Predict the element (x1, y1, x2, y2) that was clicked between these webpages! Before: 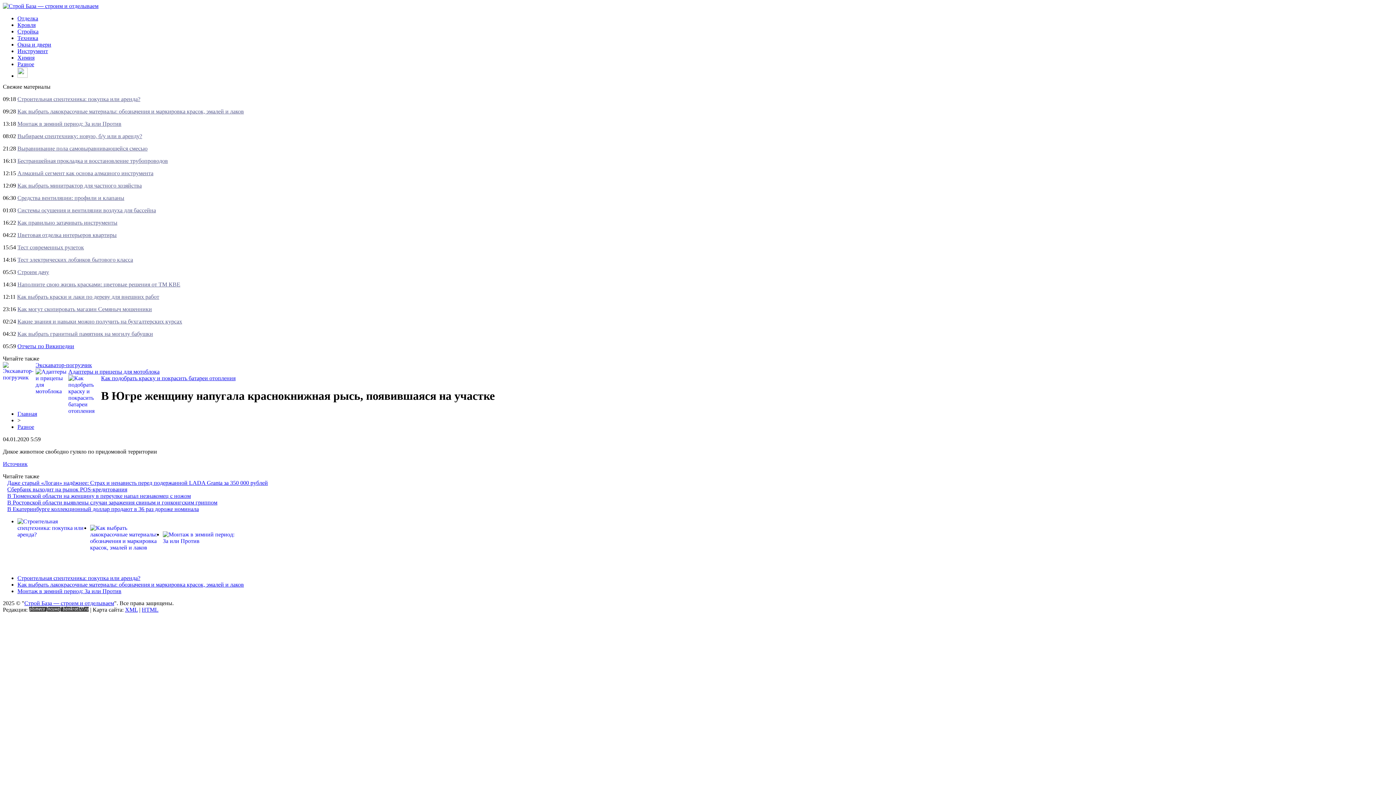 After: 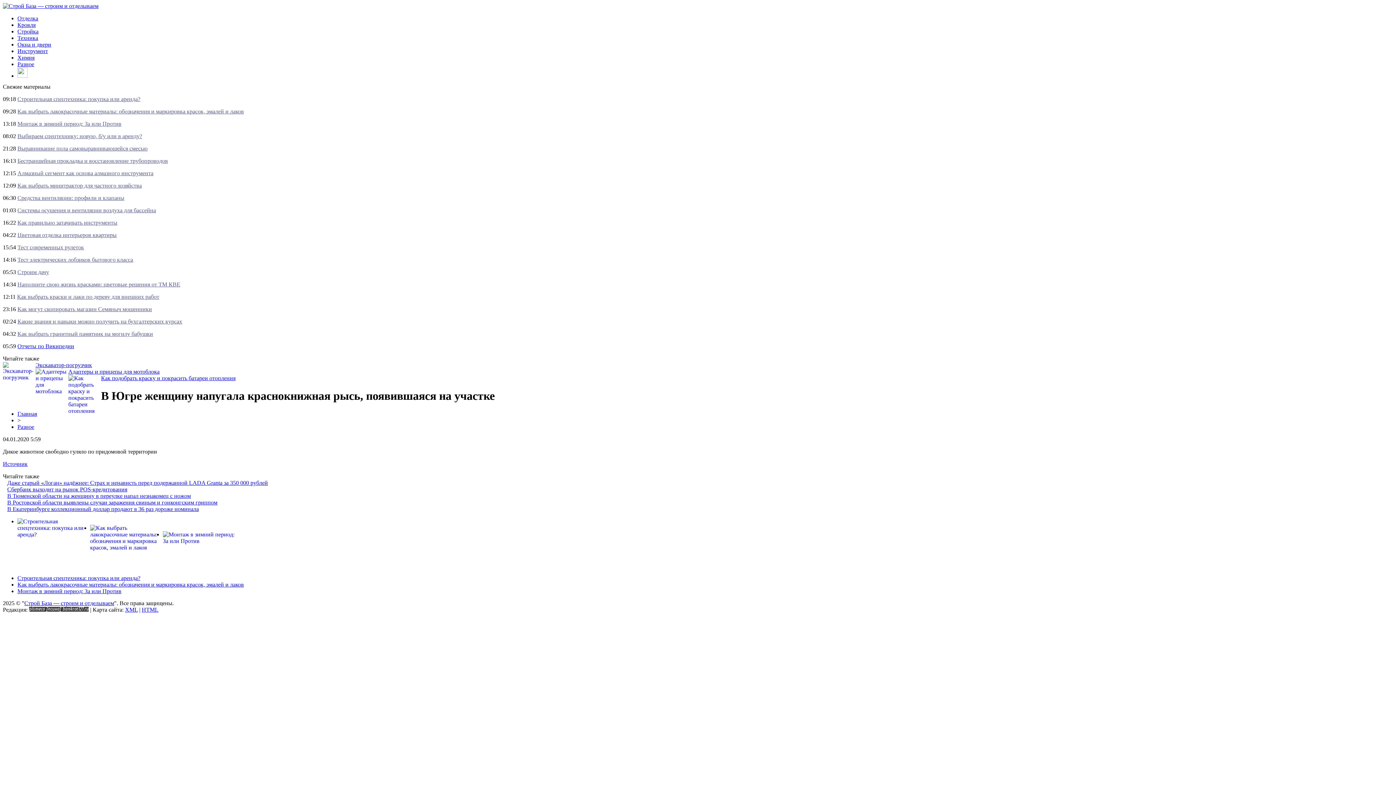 Action: label: Источник bbox: (2, 461, 27, 467)